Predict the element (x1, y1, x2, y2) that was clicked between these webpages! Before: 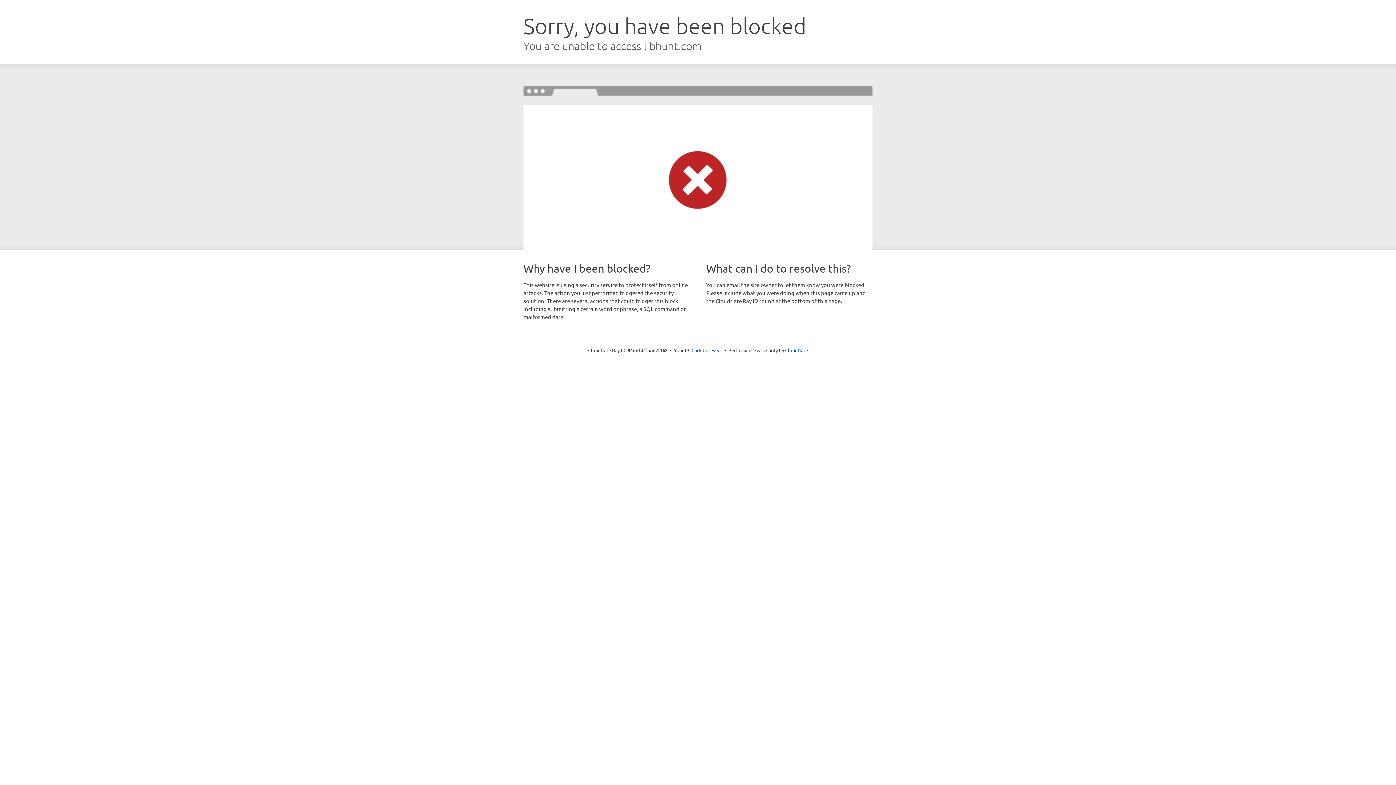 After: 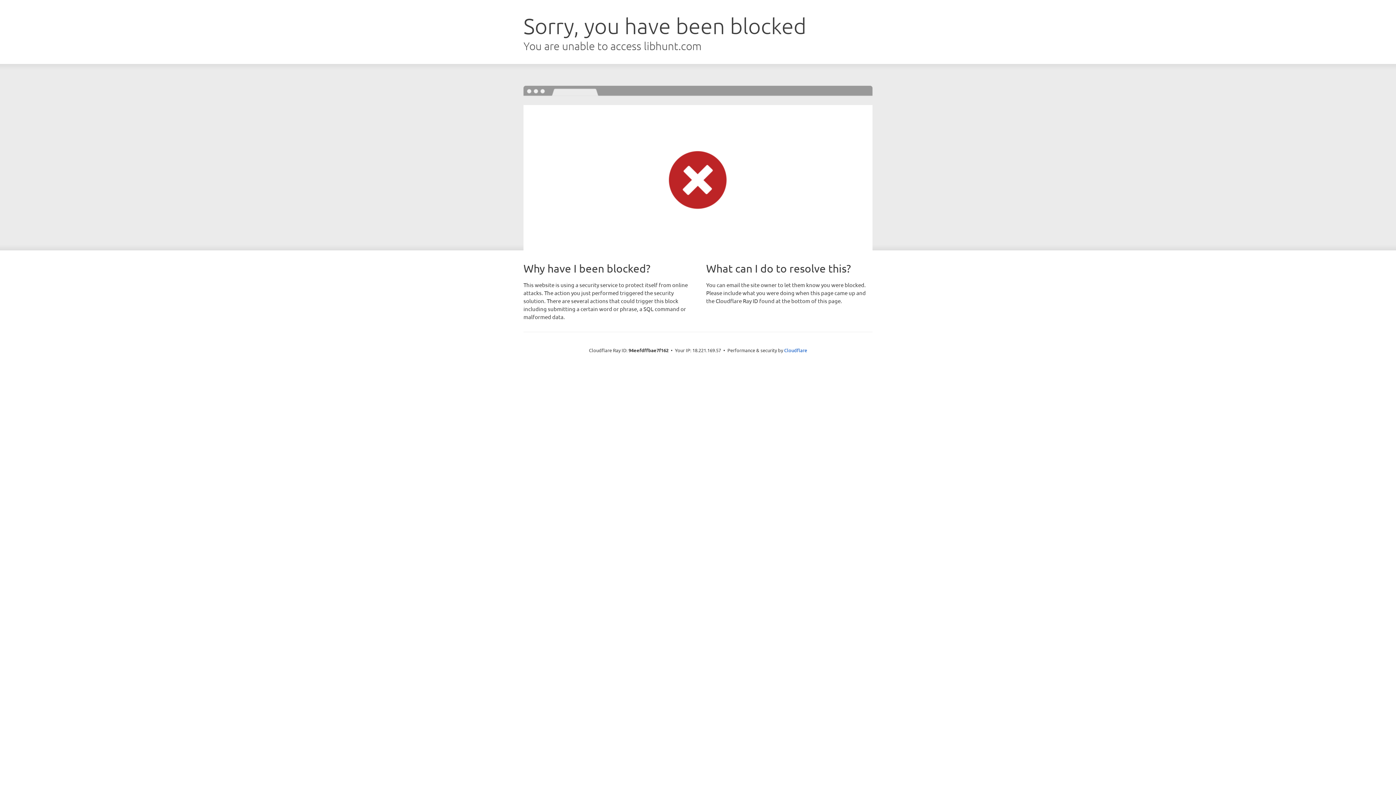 Action: label: Click to reveal bbox: (691, 346, 722, 353)